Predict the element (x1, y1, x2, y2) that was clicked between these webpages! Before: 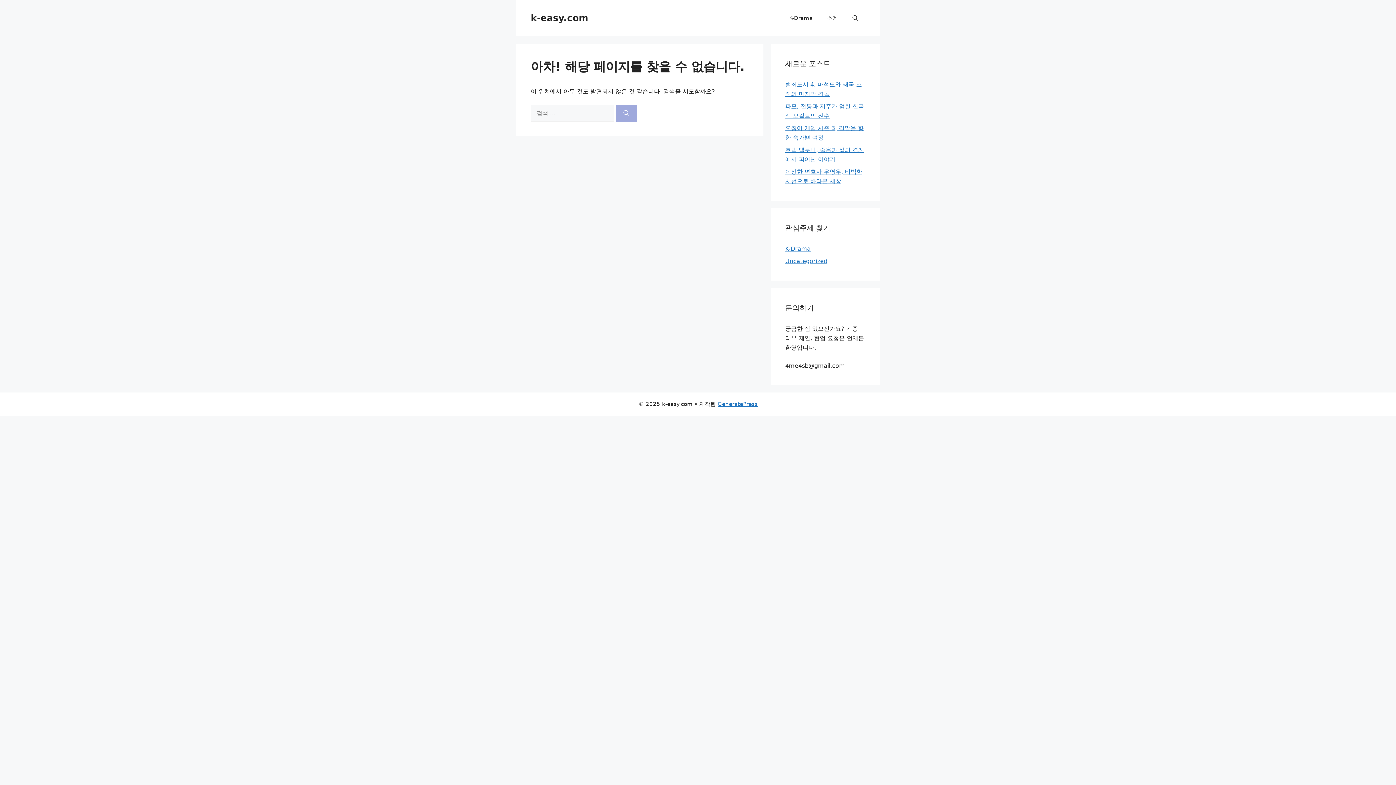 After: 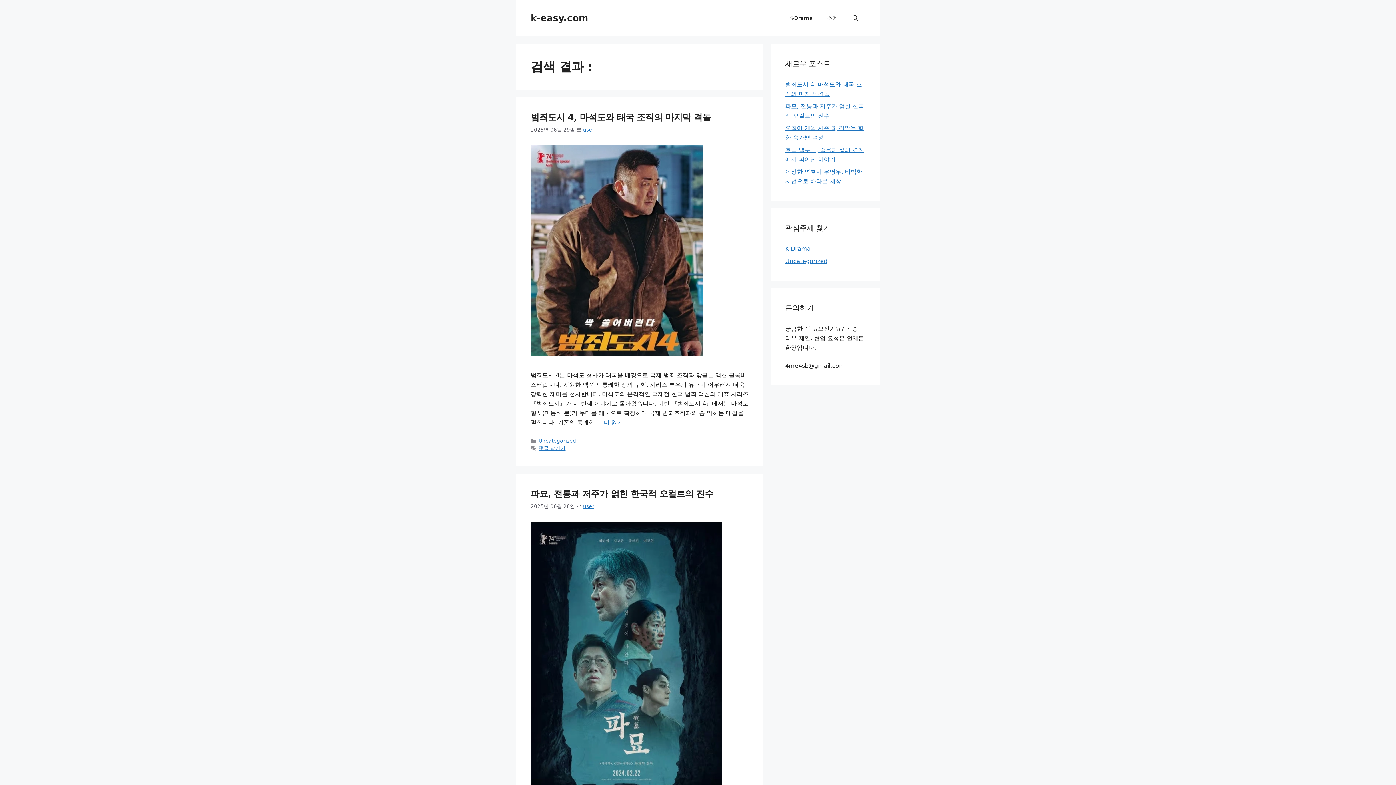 Action: label: 검색 bbox: (616, 105, 637, 121)